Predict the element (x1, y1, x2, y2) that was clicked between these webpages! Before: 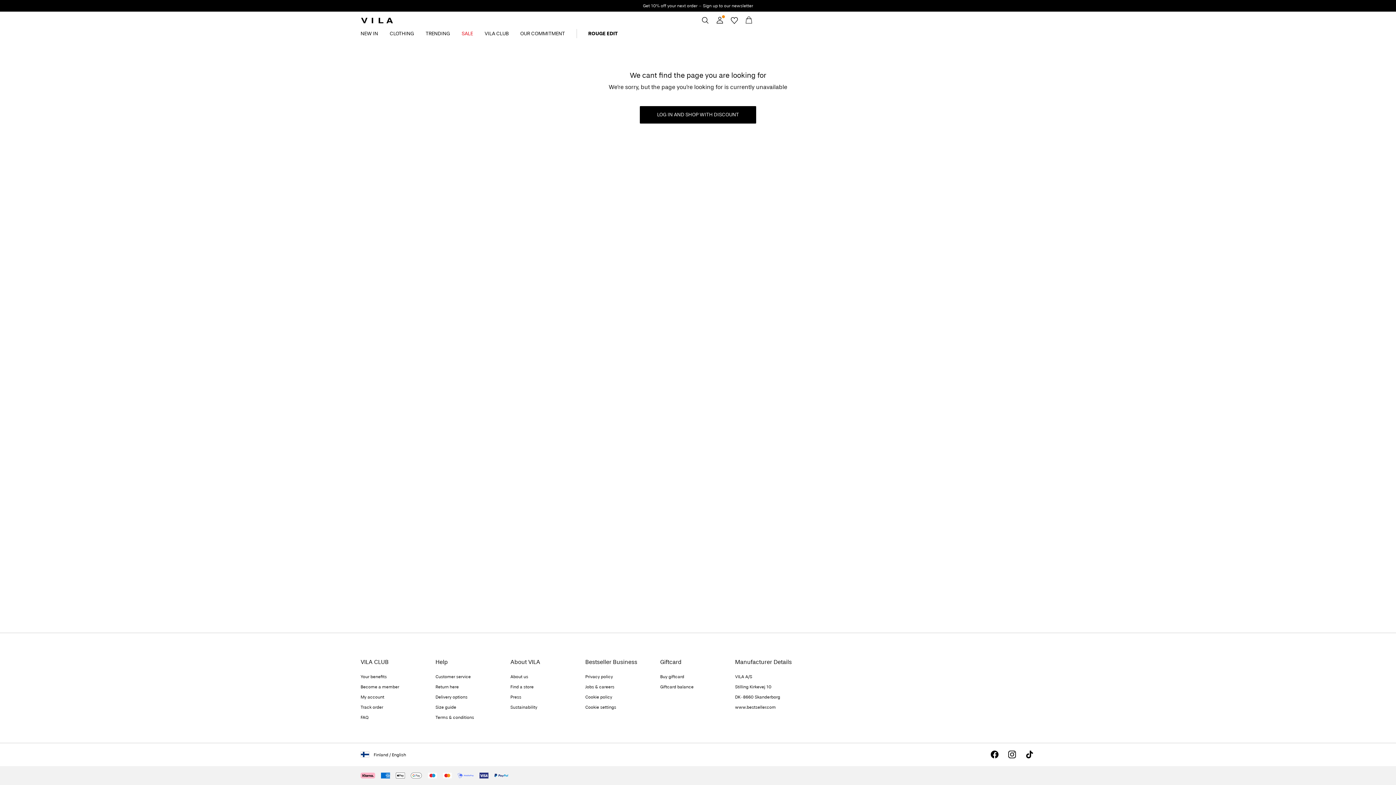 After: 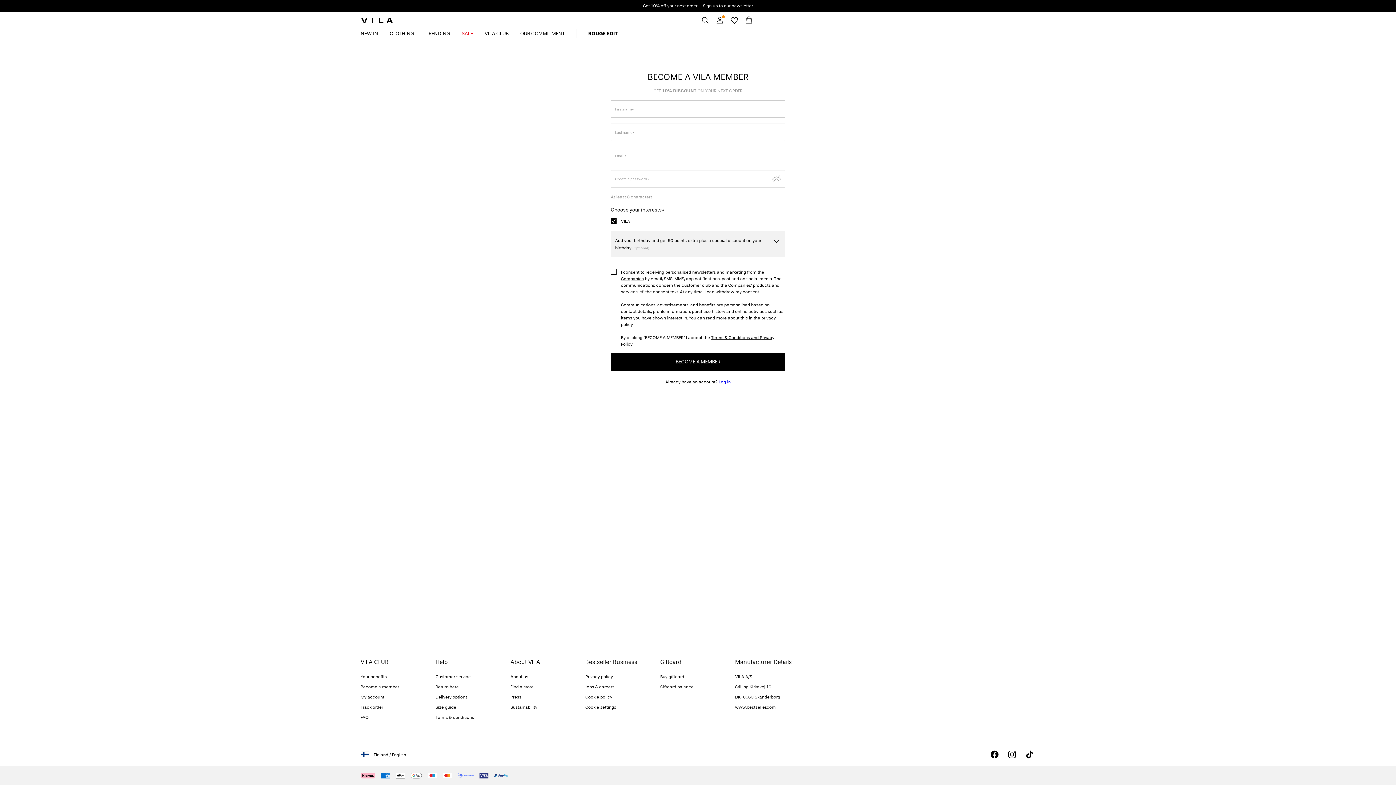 Action: bbox: (360, 684, 399, 689) label: Become a member